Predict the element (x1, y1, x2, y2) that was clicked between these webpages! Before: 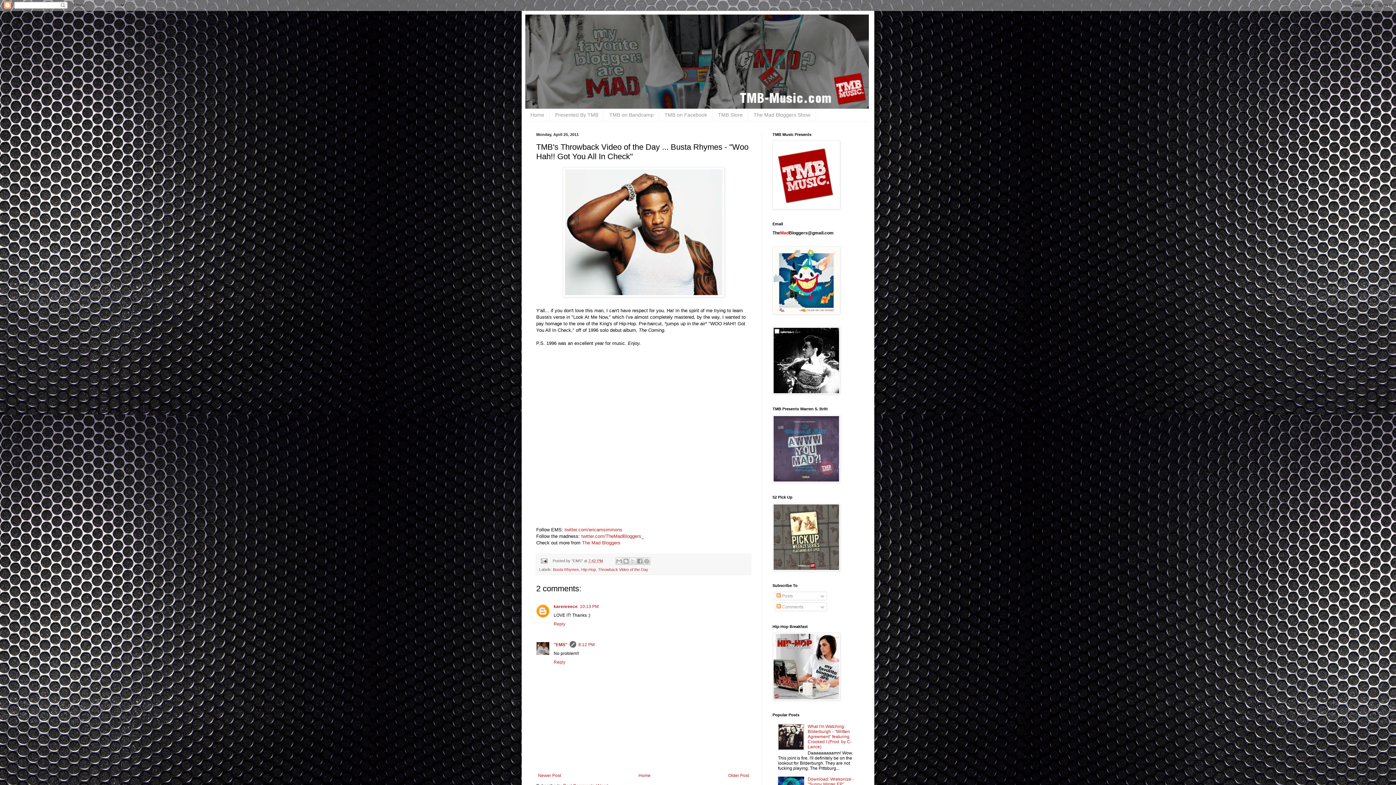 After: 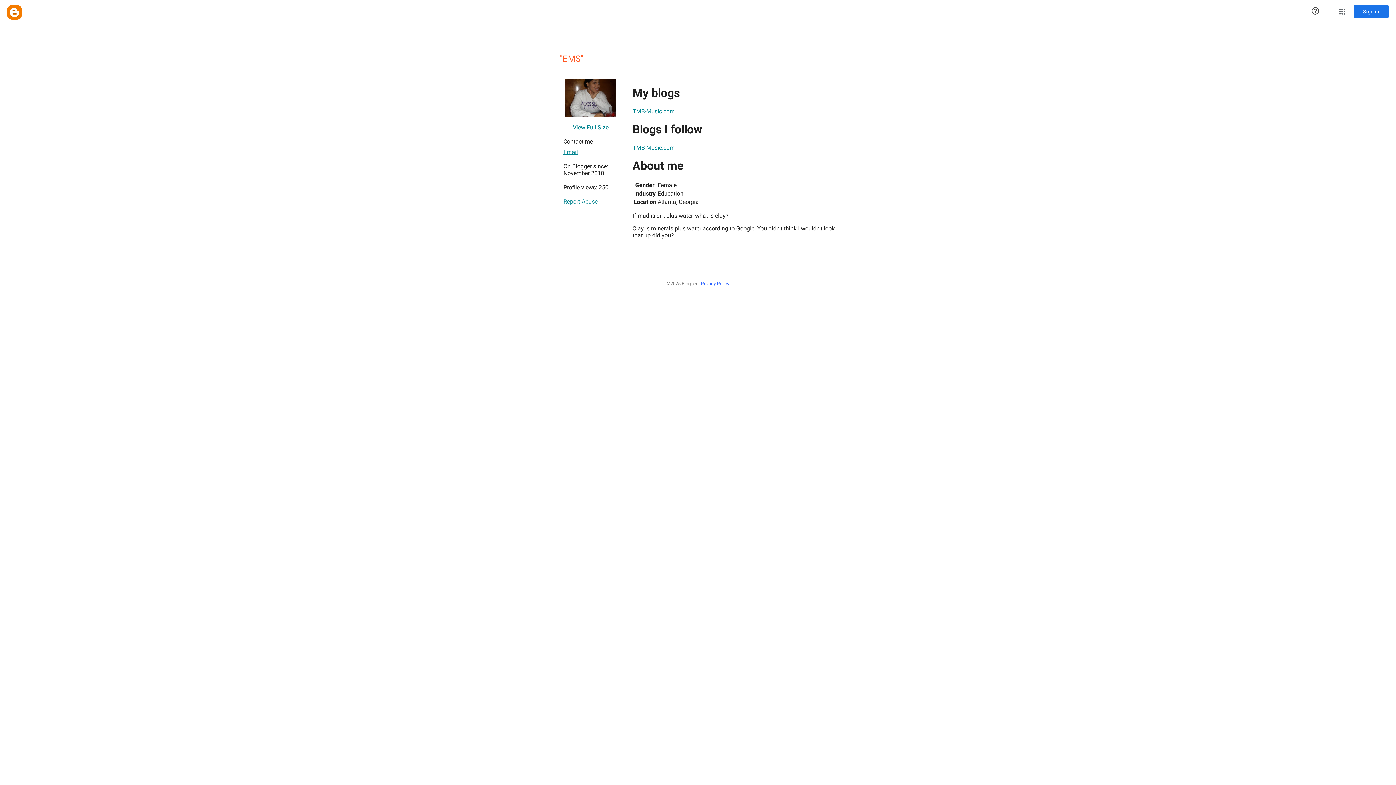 Action: bbox: (553, 642, 567, 647) label: "EMS"